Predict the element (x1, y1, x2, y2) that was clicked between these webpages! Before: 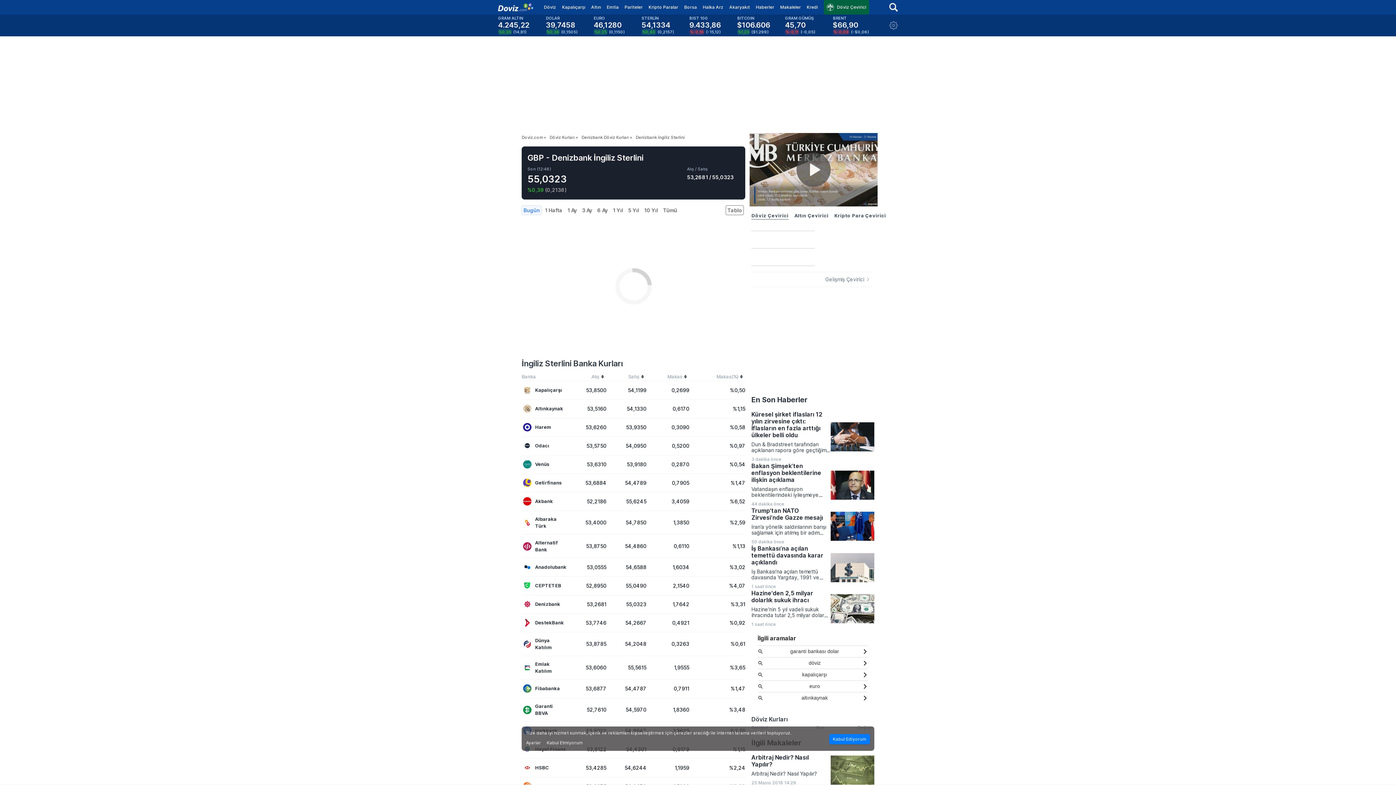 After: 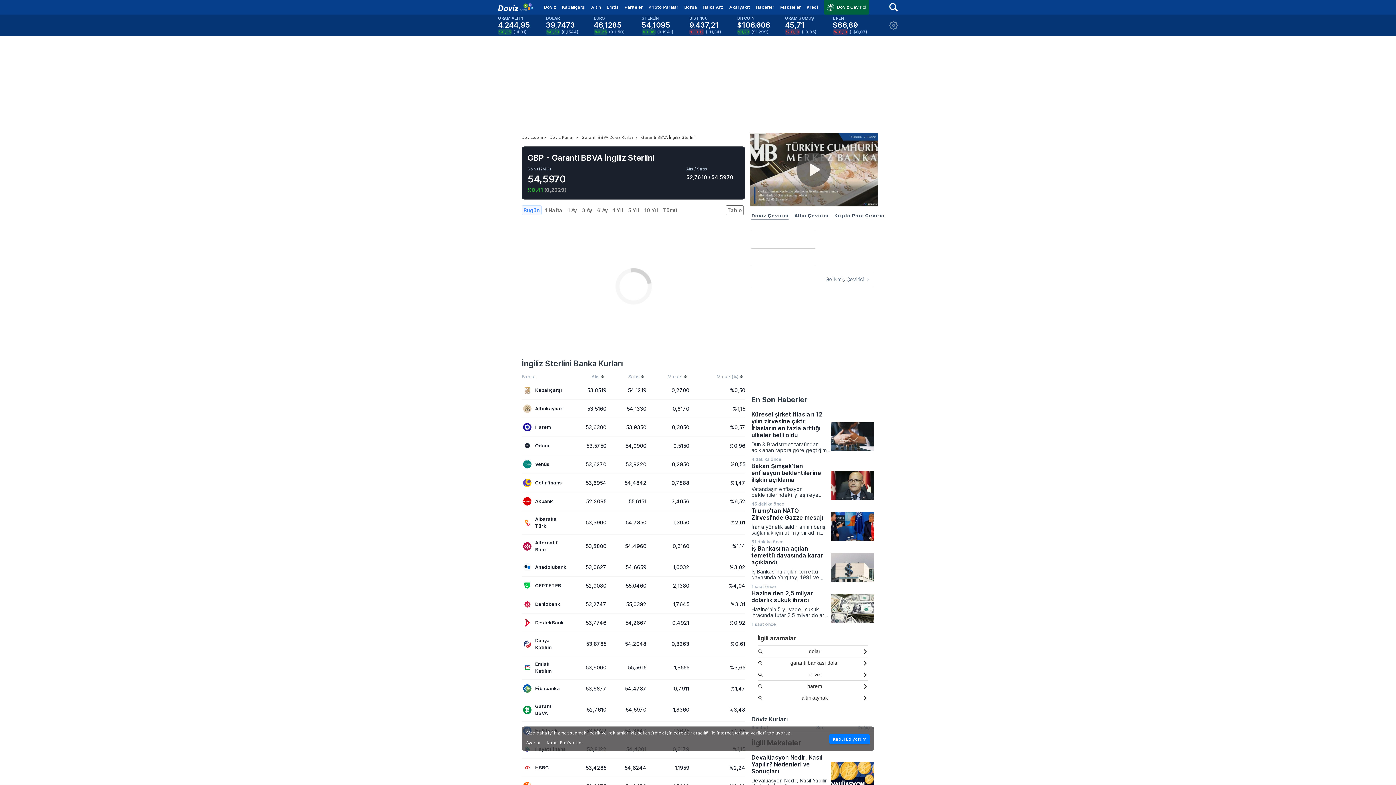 Action: bbox: (521, 701, 568, 718) label: Garanti BBVA